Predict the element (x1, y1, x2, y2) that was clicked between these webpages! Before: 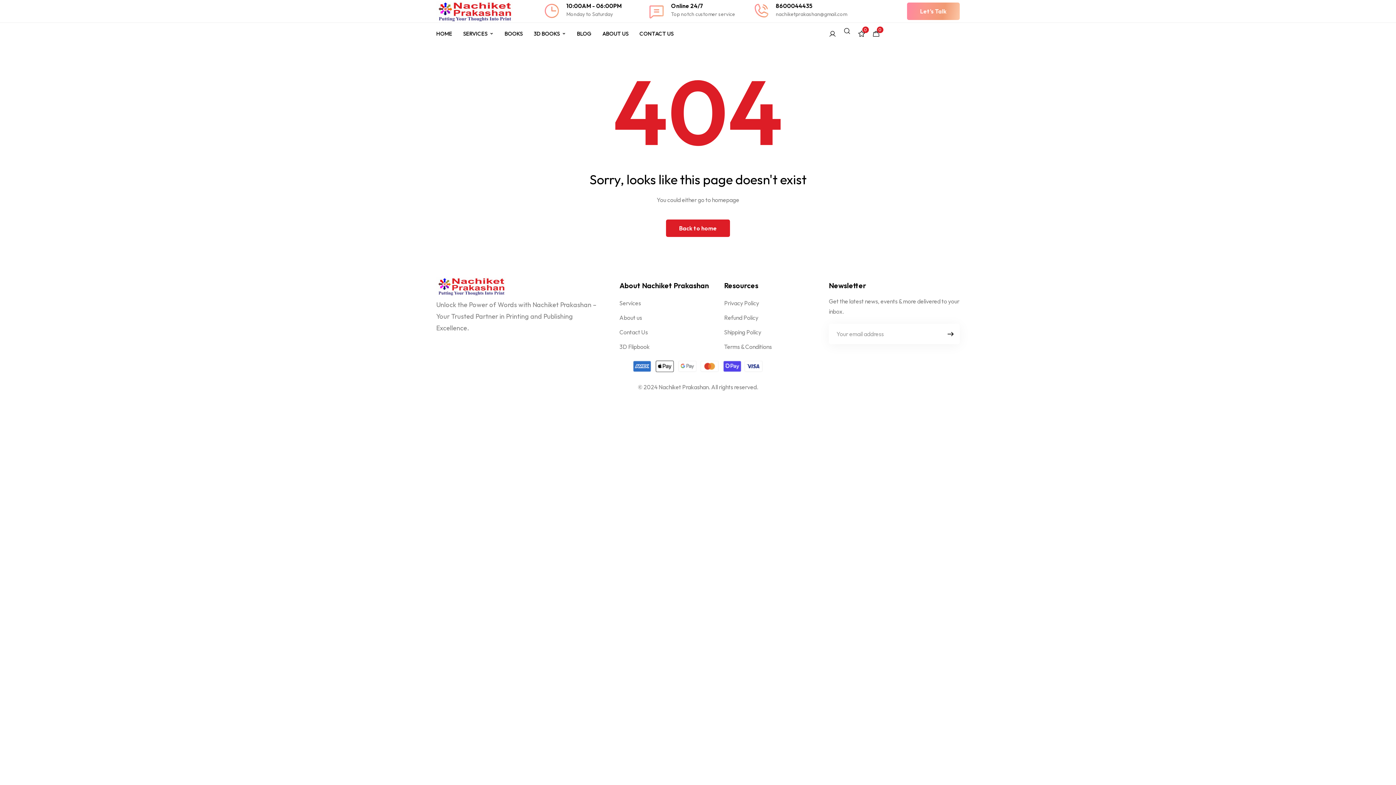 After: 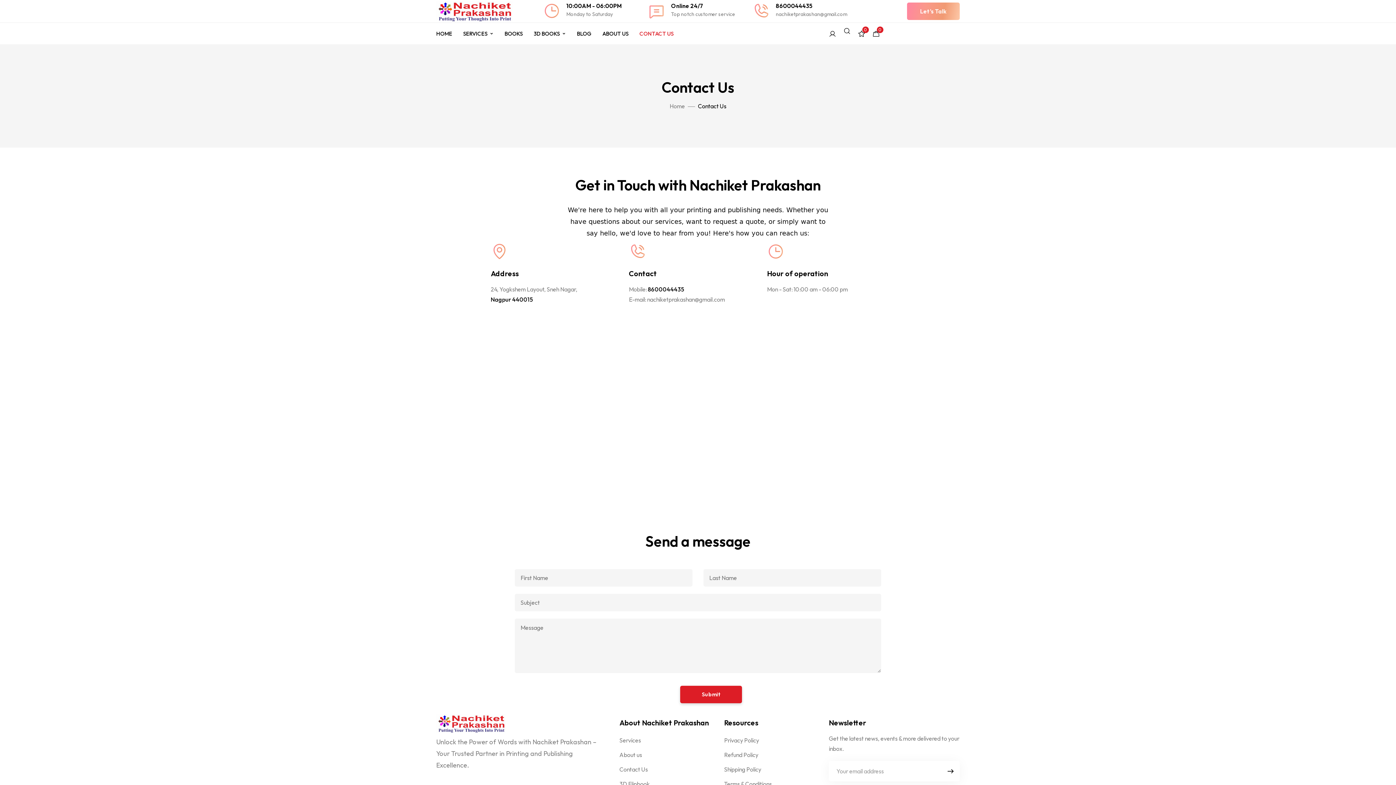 Action: bbox: (634, 22, 679, 44) label: CONTACT US